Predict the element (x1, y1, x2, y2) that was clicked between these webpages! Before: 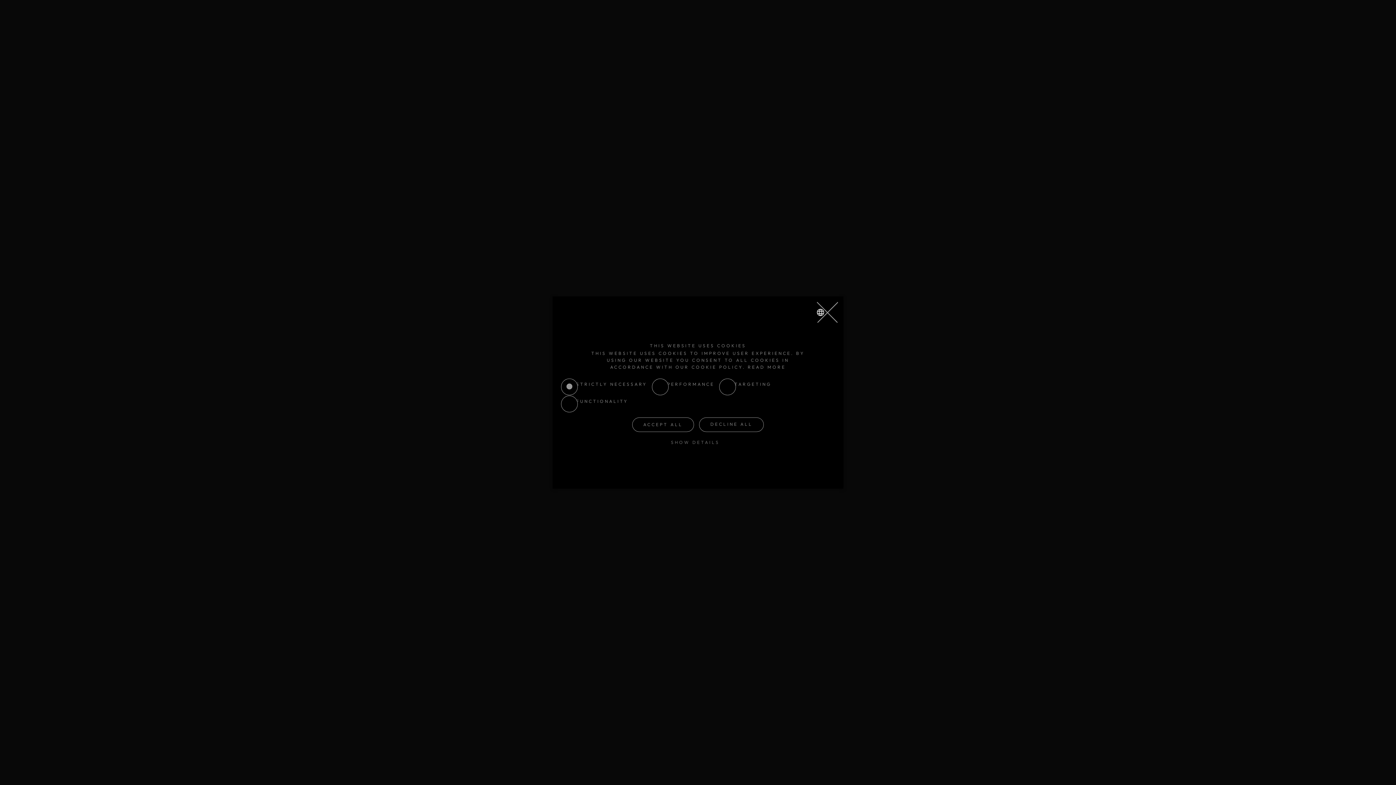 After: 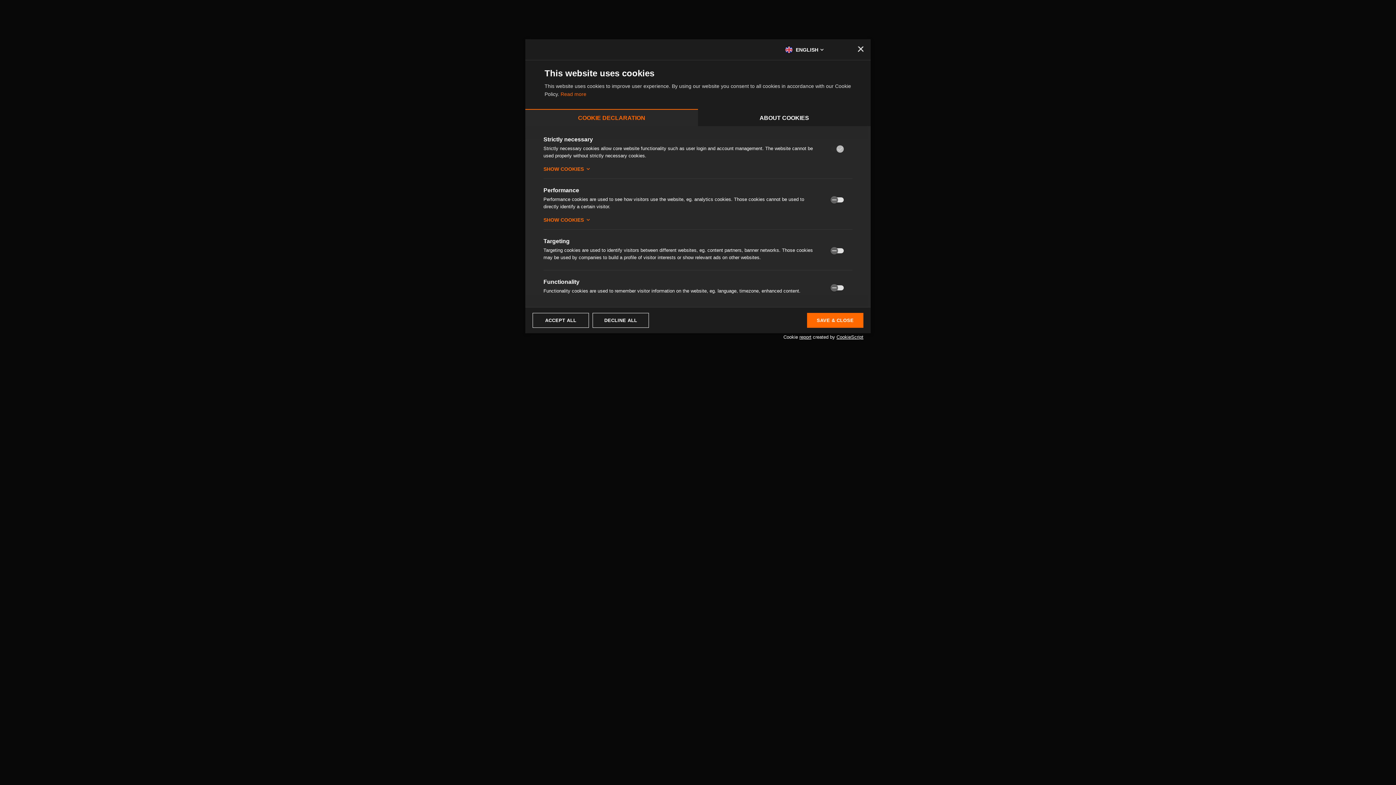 Action: label: SHOW DETAILS bbox: (676, 439, 719, 445)